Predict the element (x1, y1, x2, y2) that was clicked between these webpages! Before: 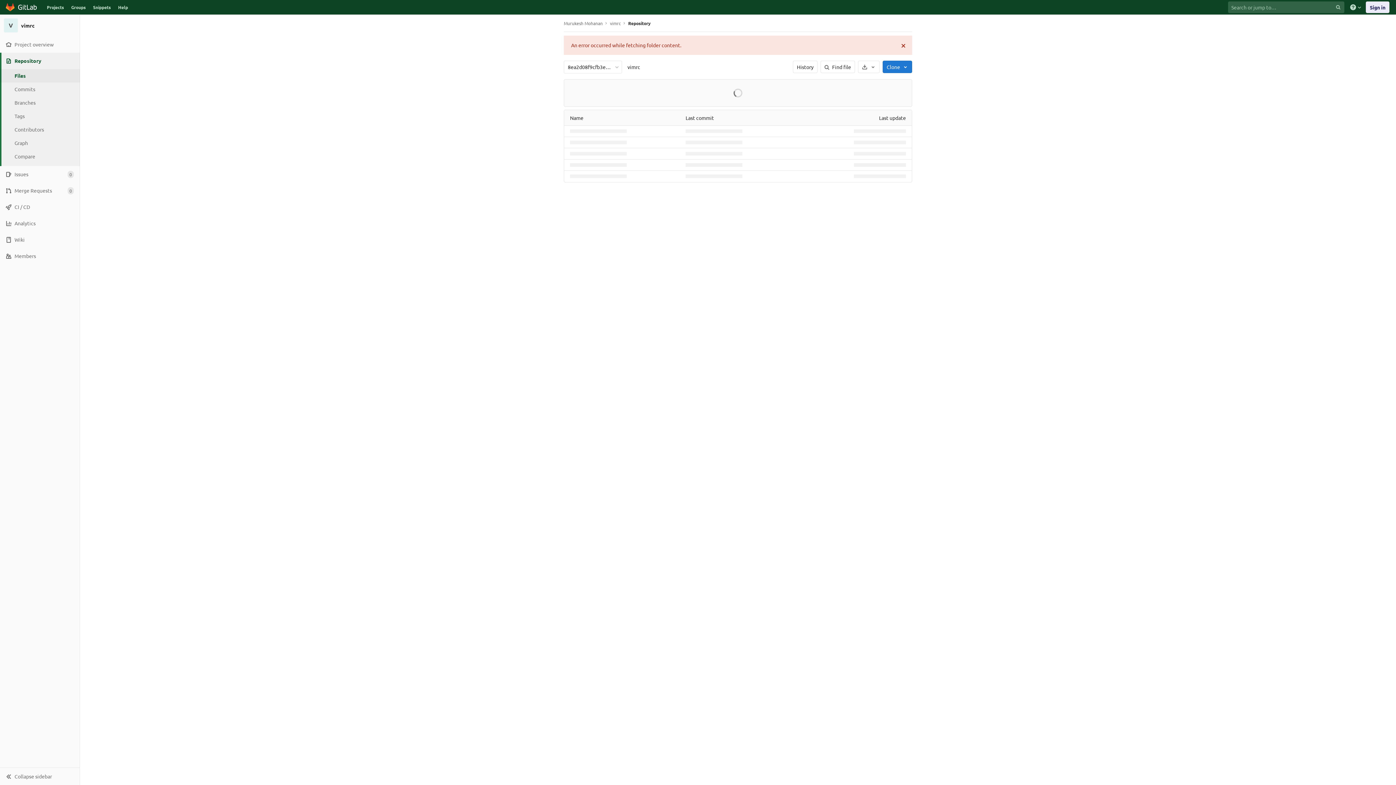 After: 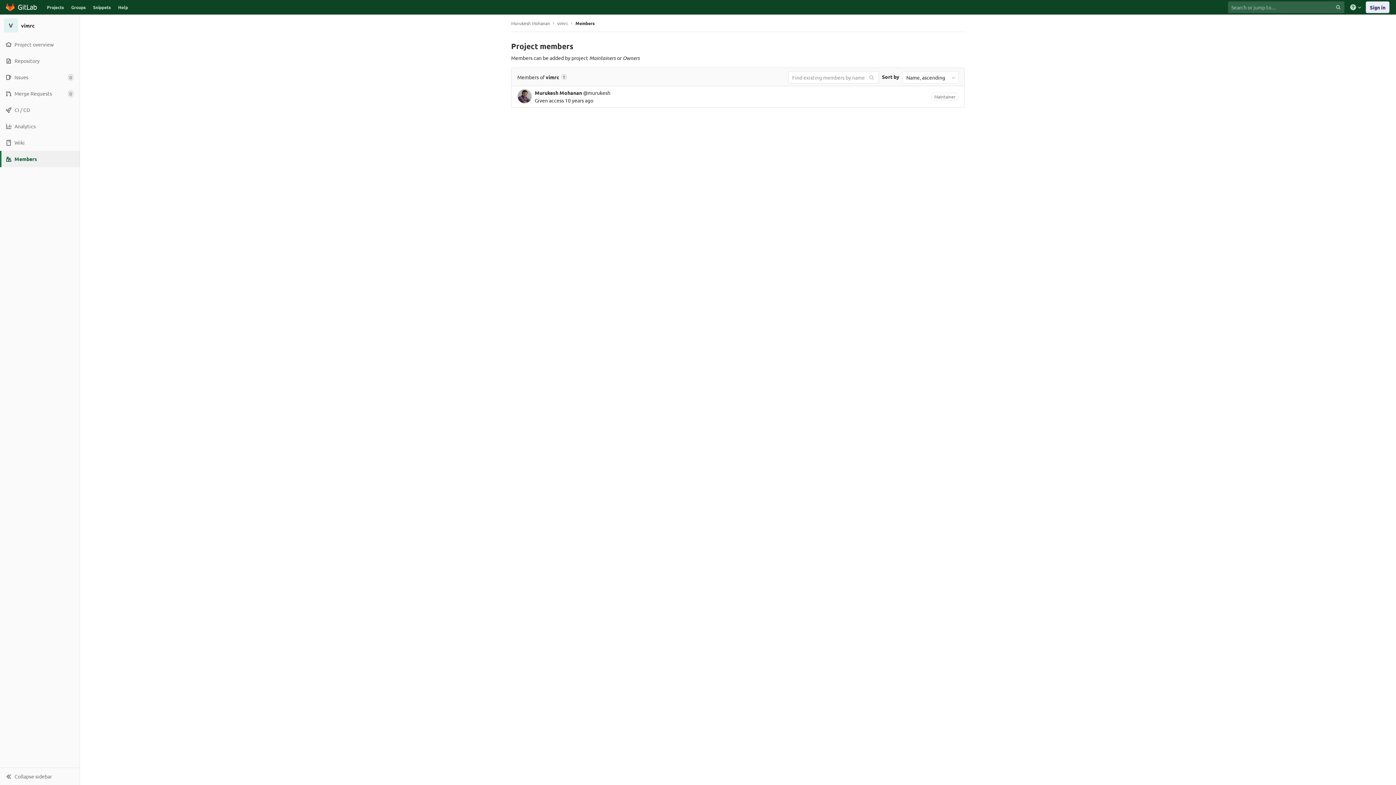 Action: bbox: (0, 248, 79, 264) label: Members